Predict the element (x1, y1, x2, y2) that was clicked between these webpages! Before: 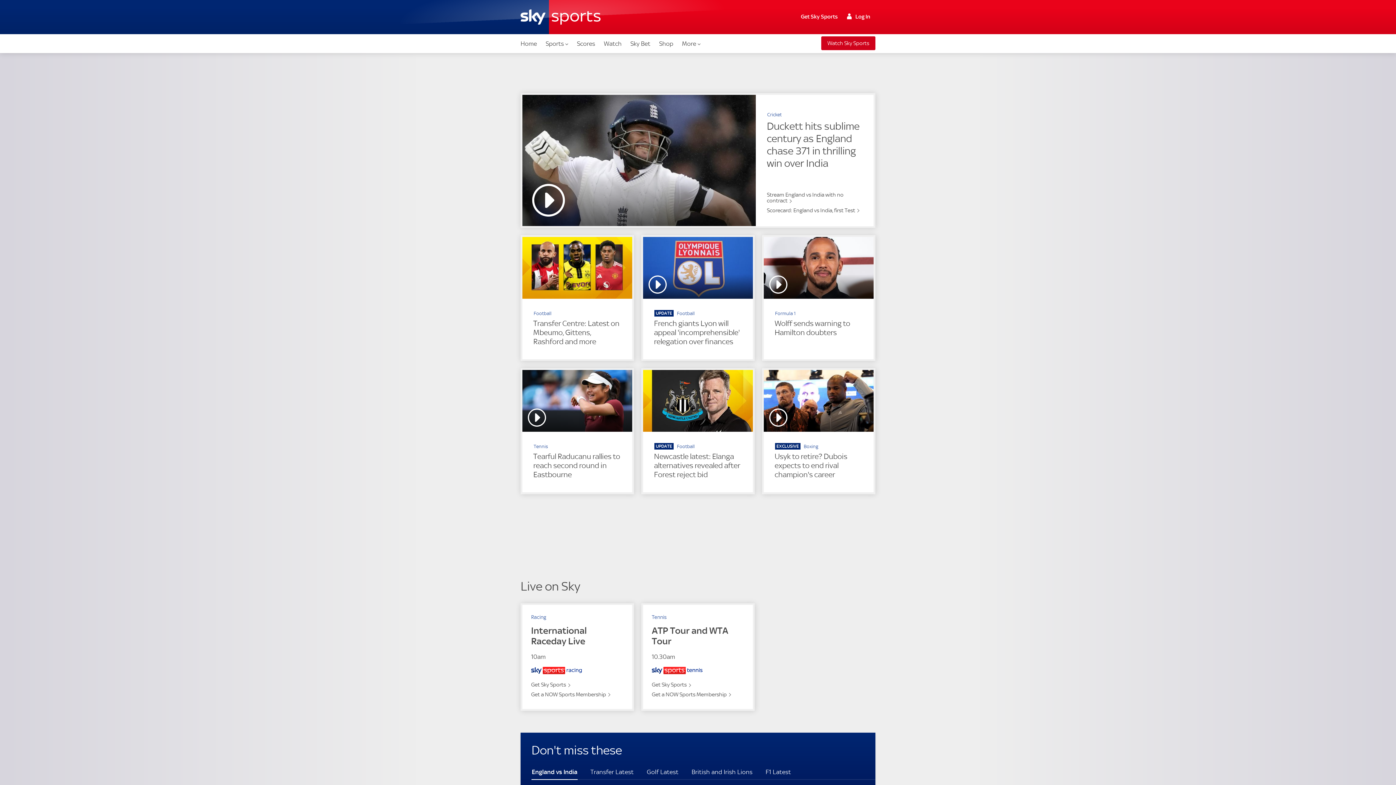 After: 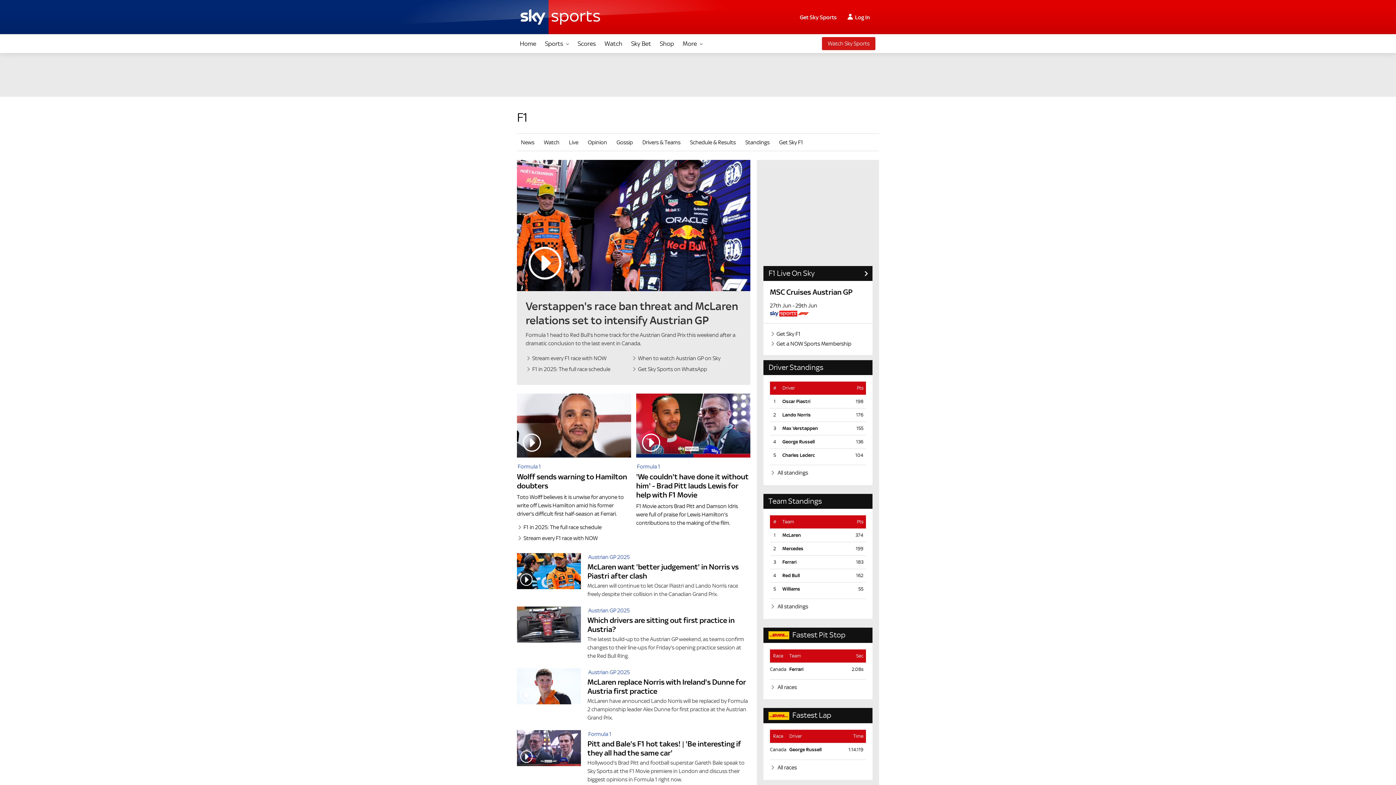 Action: bbox: (775, 309, 795, 317) label: Formula 1